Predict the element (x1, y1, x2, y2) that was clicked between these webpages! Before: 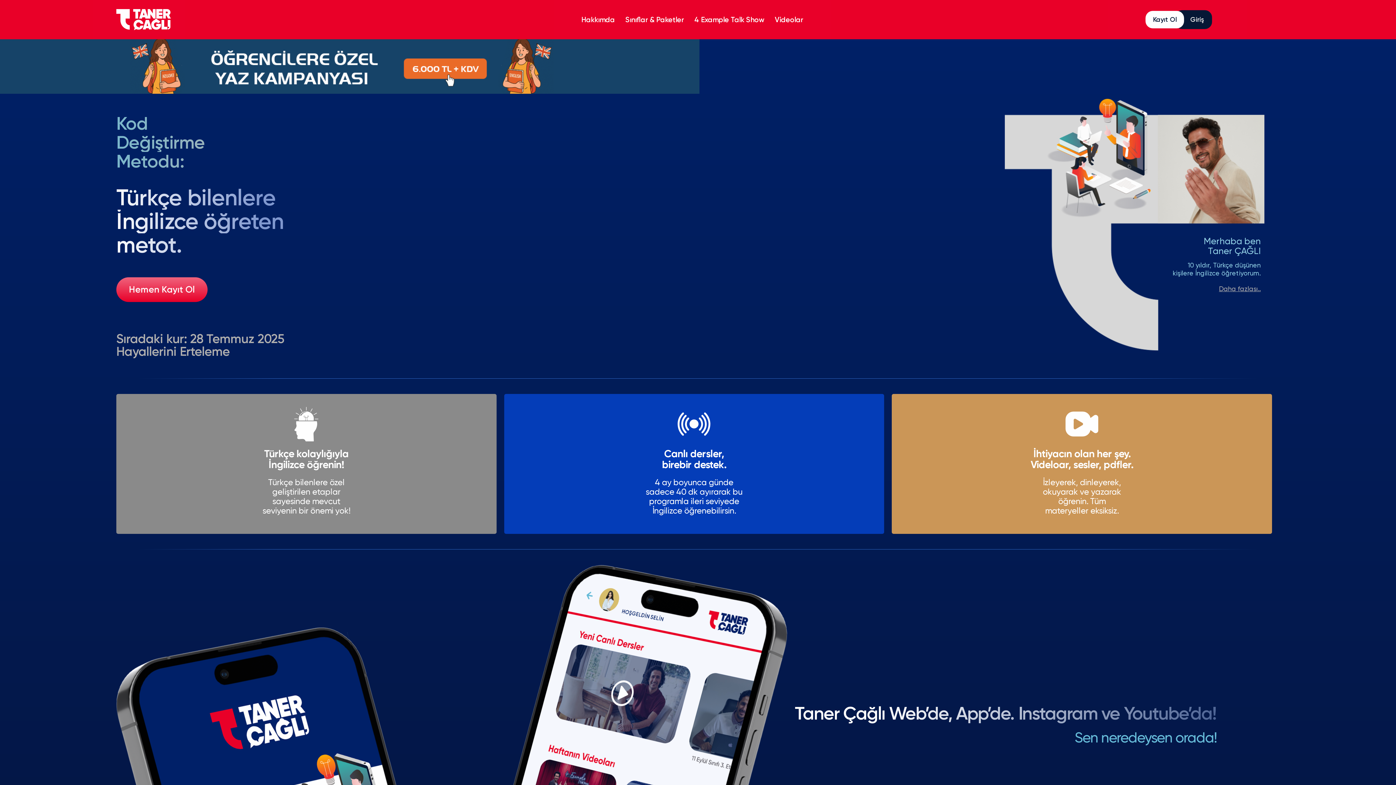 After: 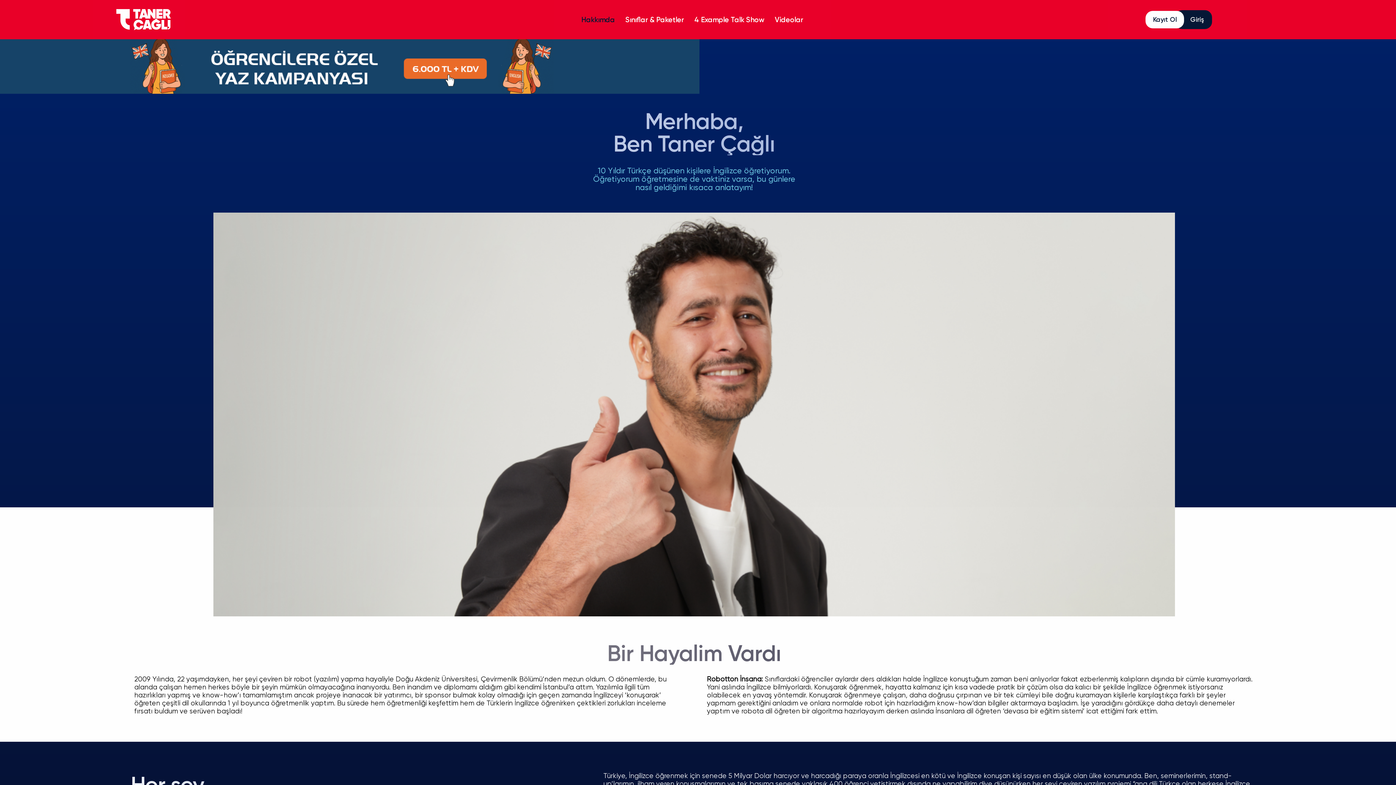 Action: bbox: (1173, 285, 1261, 293) label: Daha fazlası..